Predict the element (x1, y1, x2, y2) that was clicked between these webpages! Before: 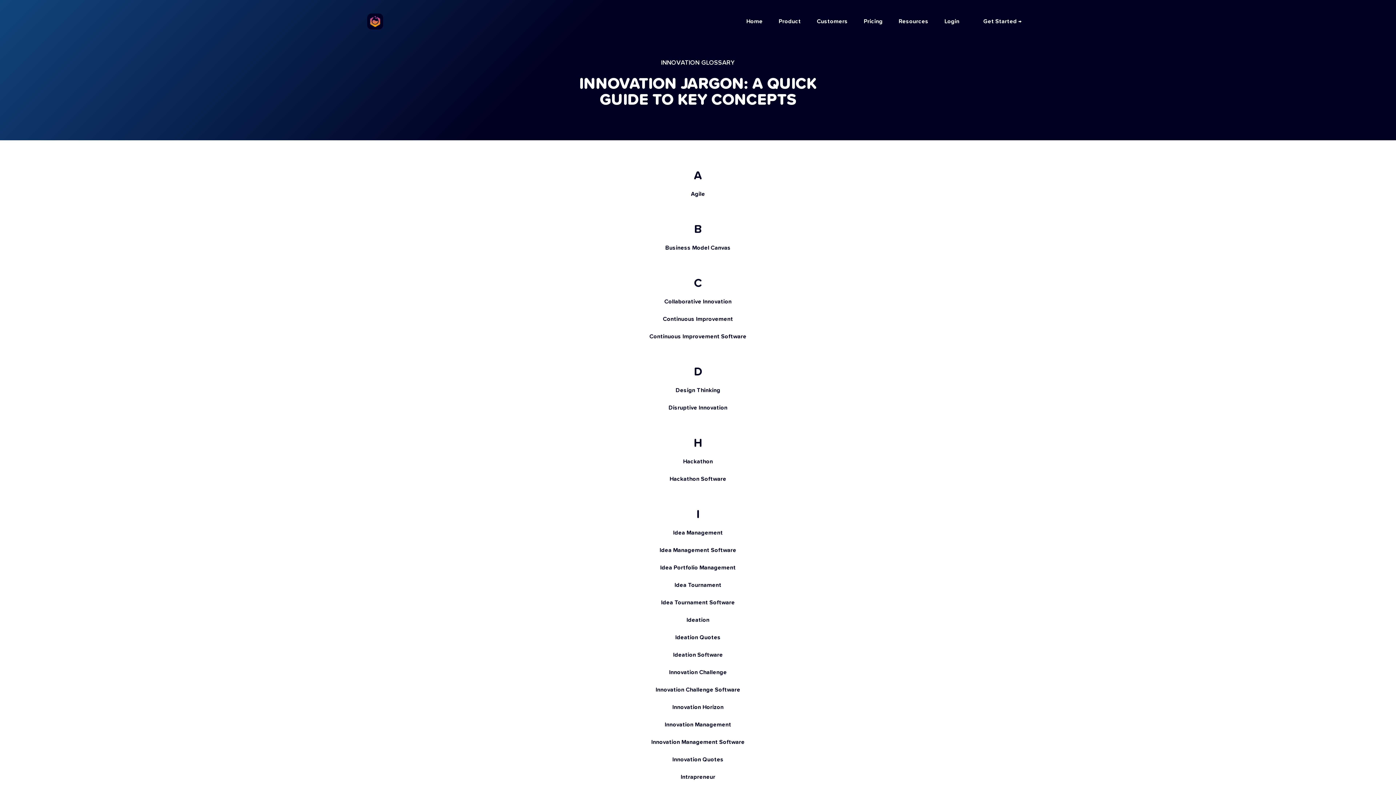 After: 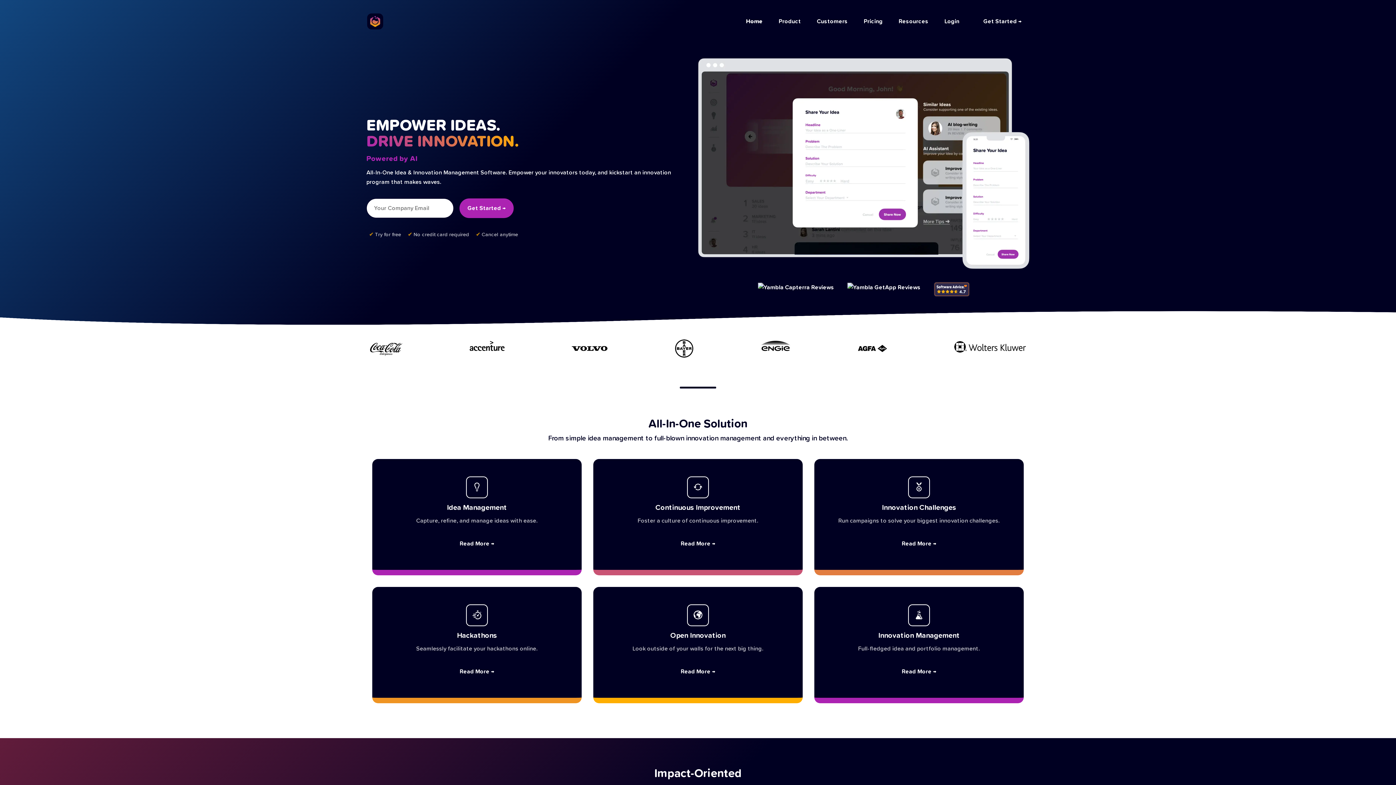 Action: label: Home bbox: (739, 12, 770, 30)